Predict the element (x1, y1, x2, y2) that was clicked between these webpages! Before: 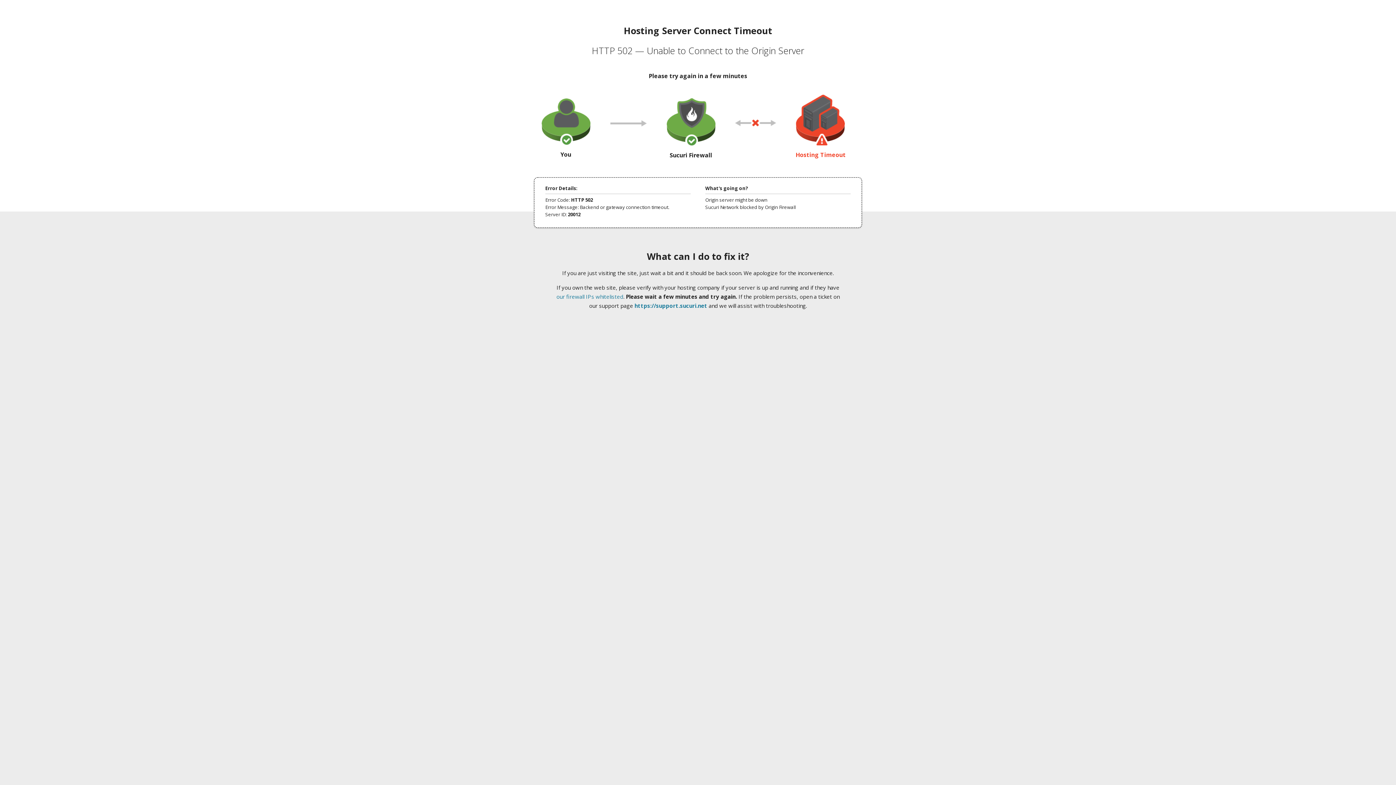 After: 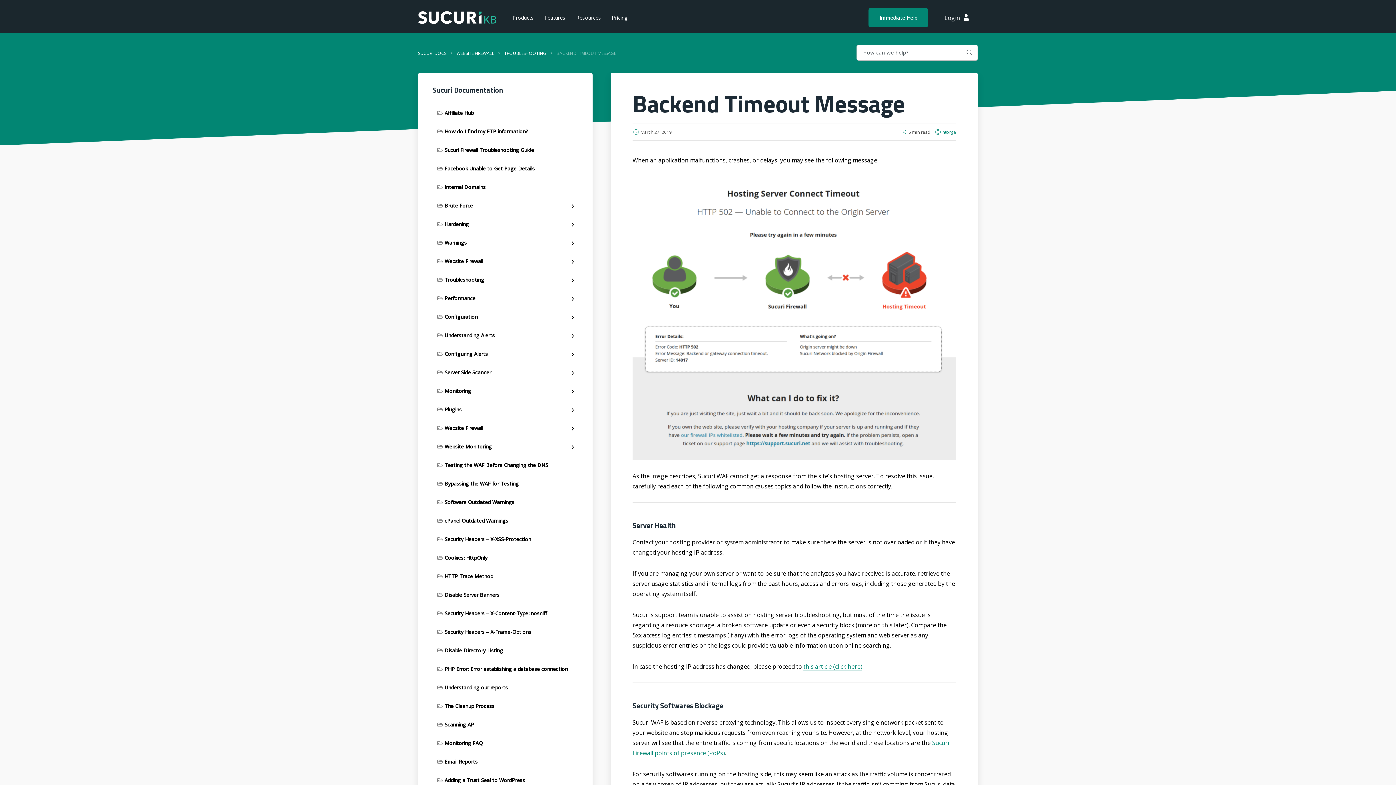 Action: bbox: (556, 293, 623, 300) label: our firewall IPs whitelisted